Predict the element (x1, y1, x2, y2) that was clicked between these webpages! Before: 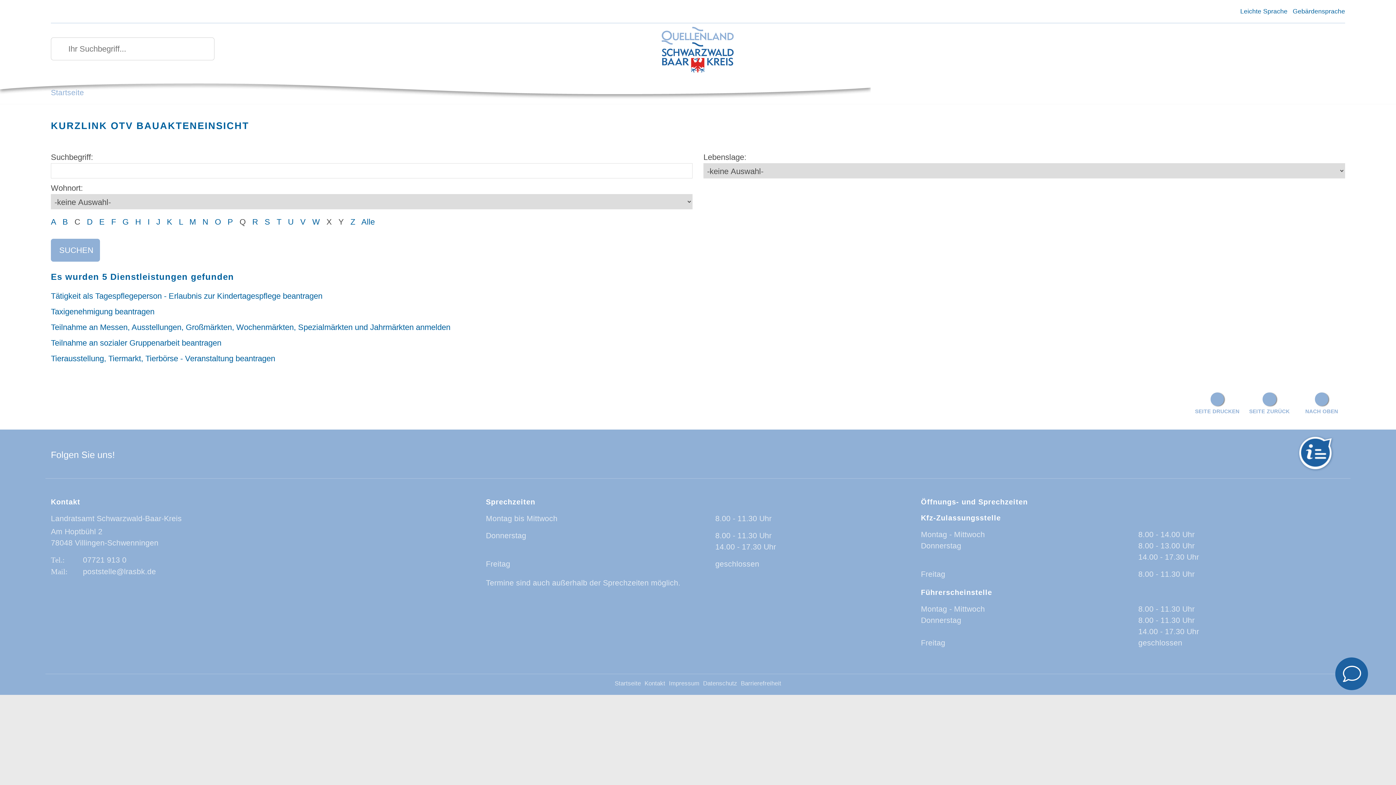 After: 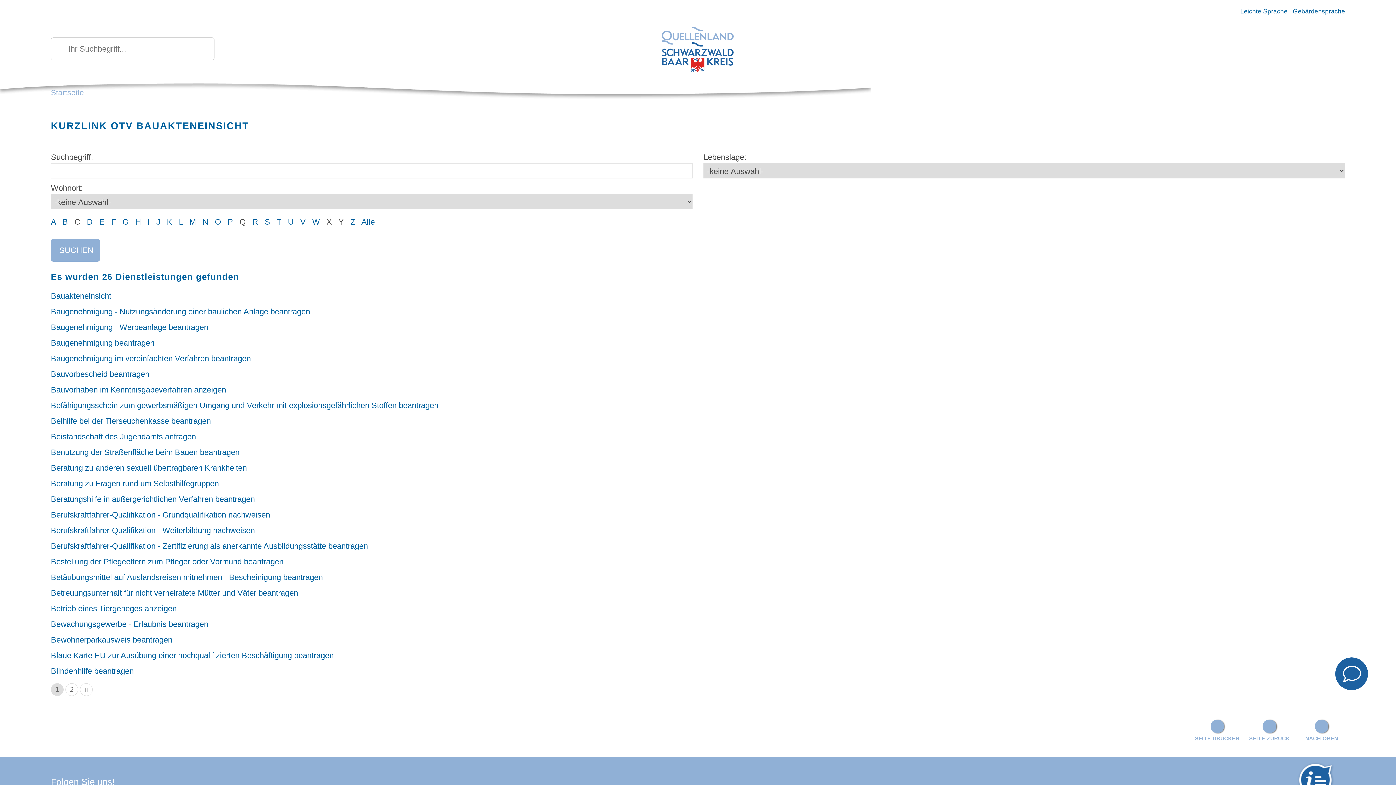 Action: label: B bbox: (62, 217, 68, 226)